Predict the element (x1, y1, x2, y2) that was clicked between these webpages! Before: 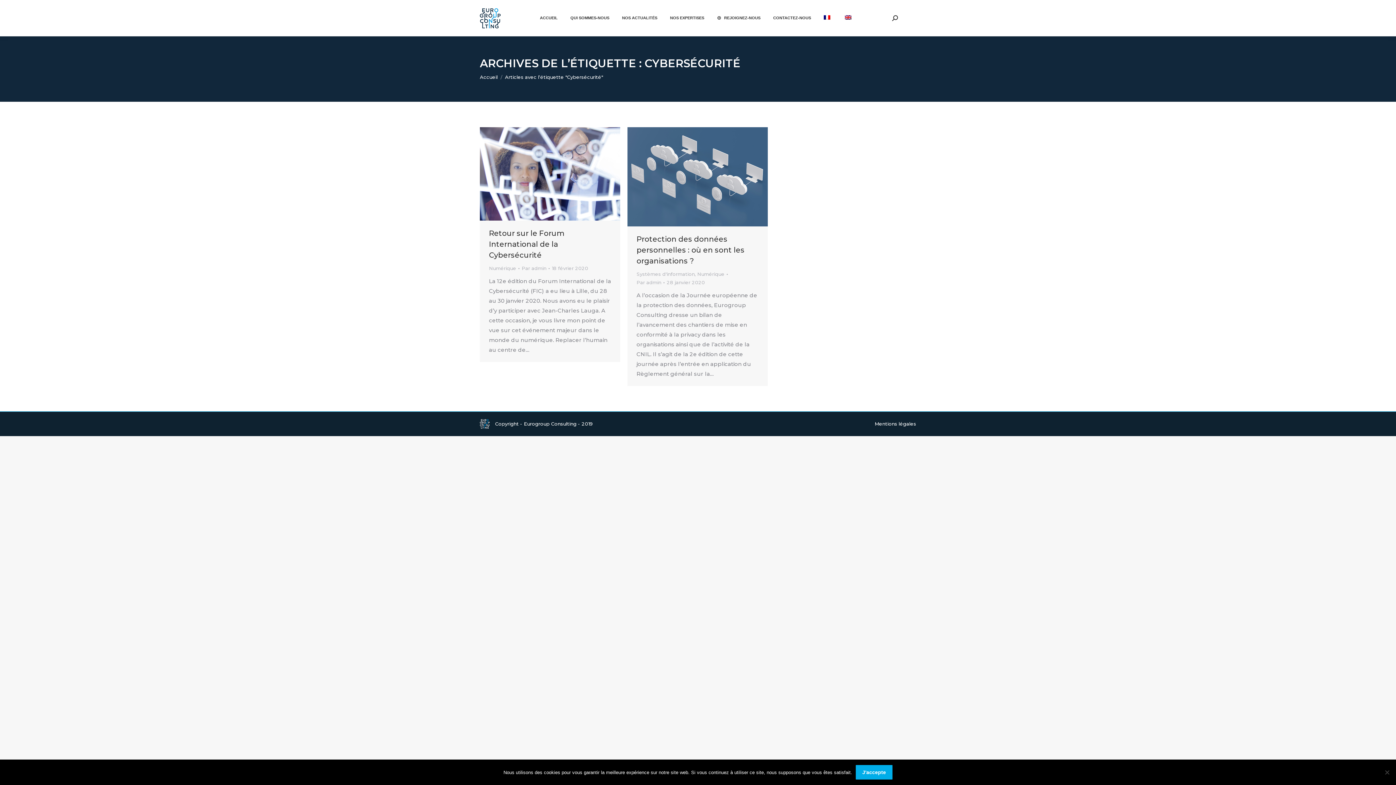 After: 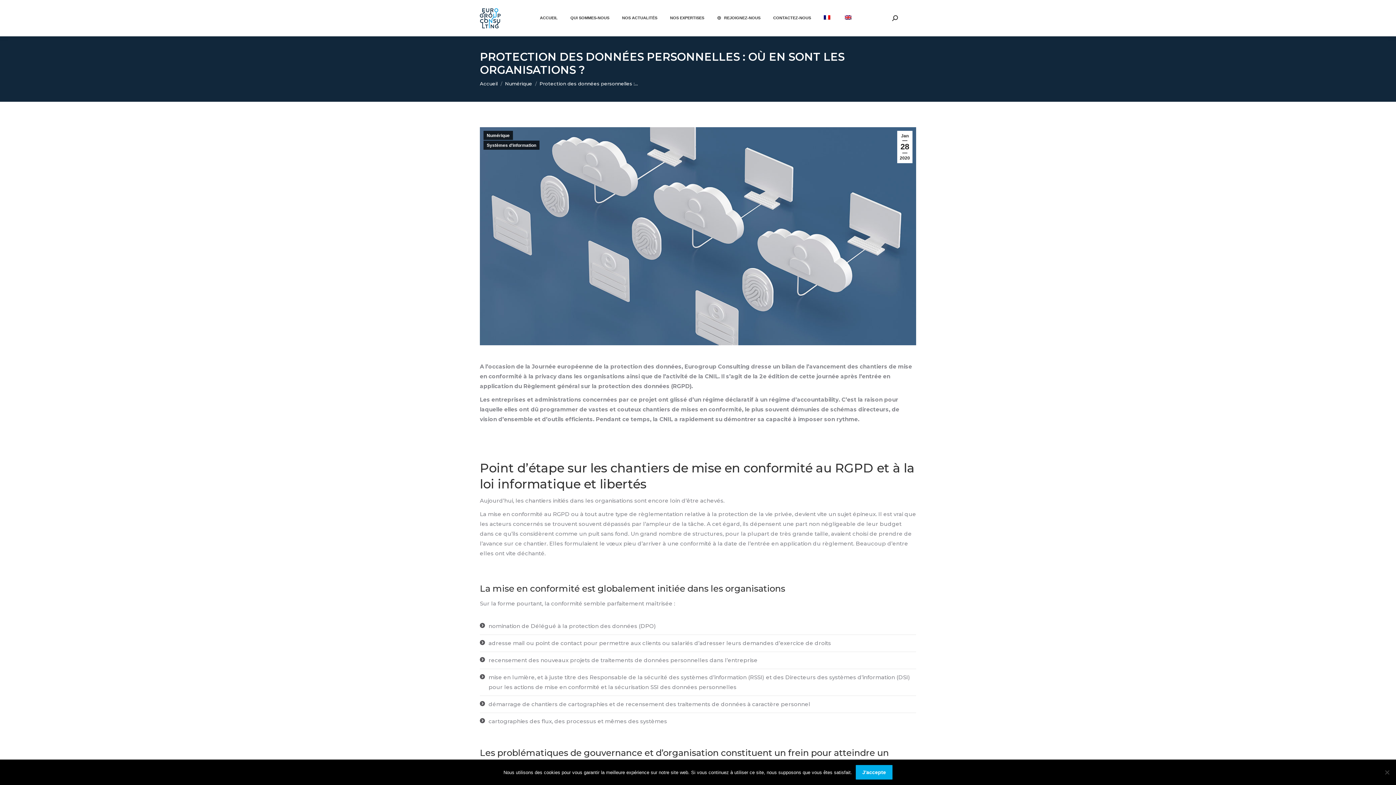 Action: bbox: (627, 127, 768, 226)